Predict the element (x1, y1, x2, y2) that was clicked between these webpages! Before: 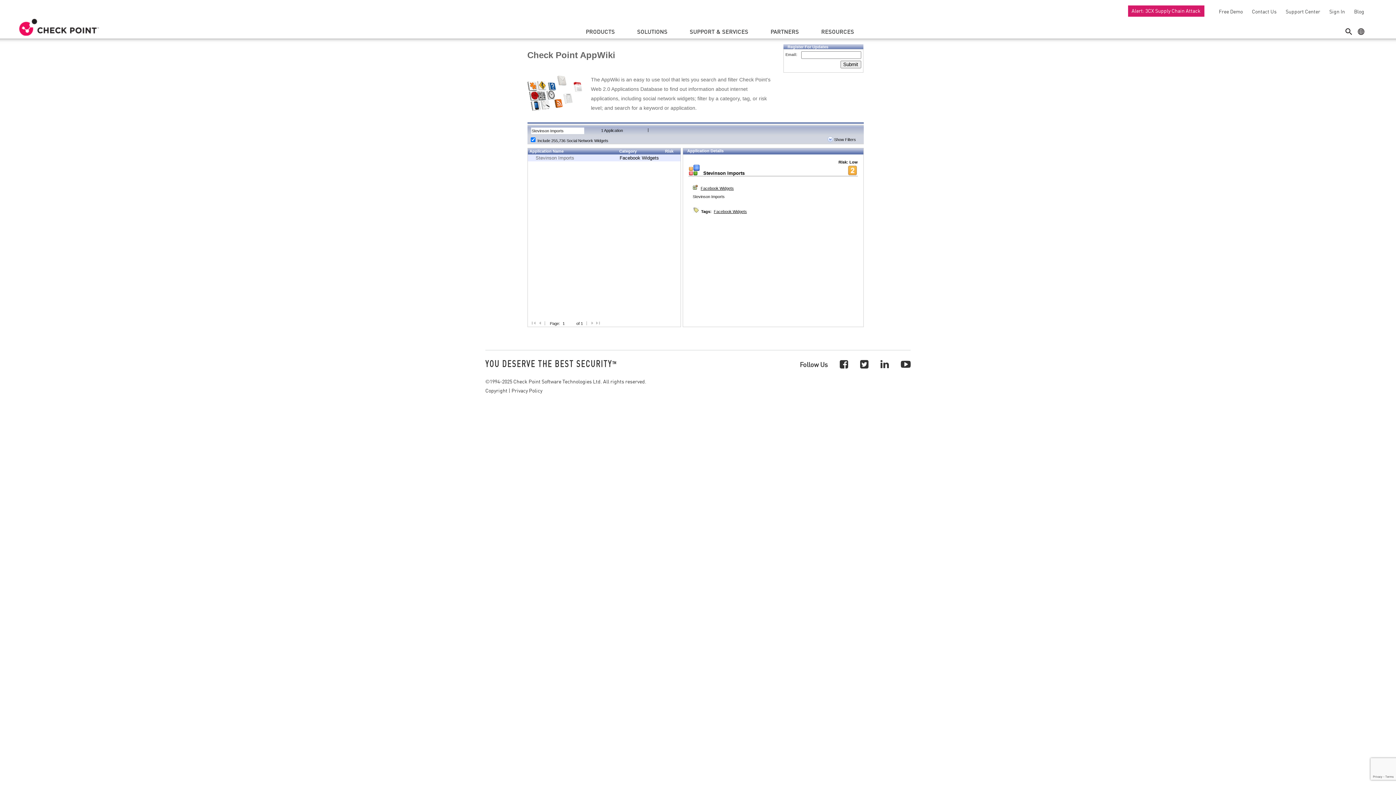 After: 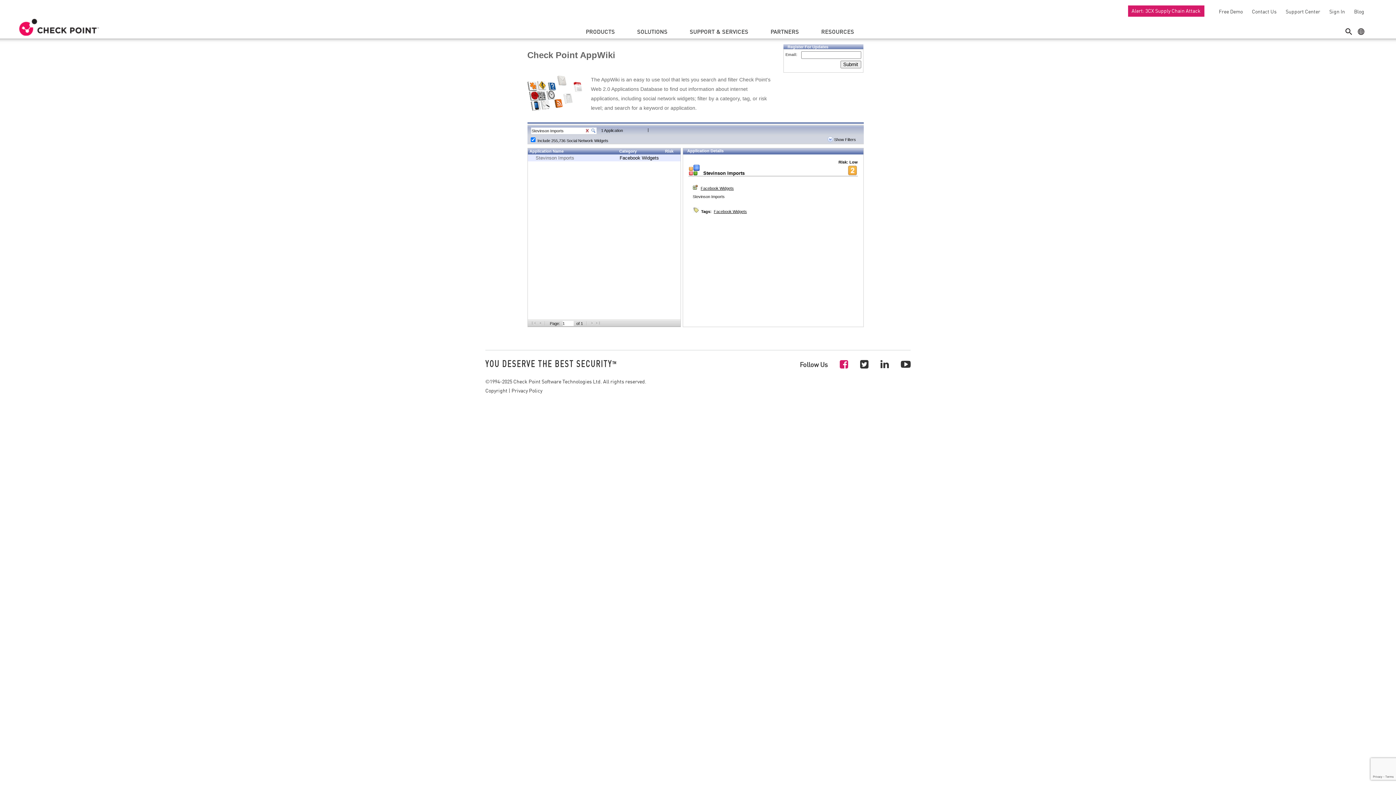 Action: bbox: (840, 357, 848, 370)